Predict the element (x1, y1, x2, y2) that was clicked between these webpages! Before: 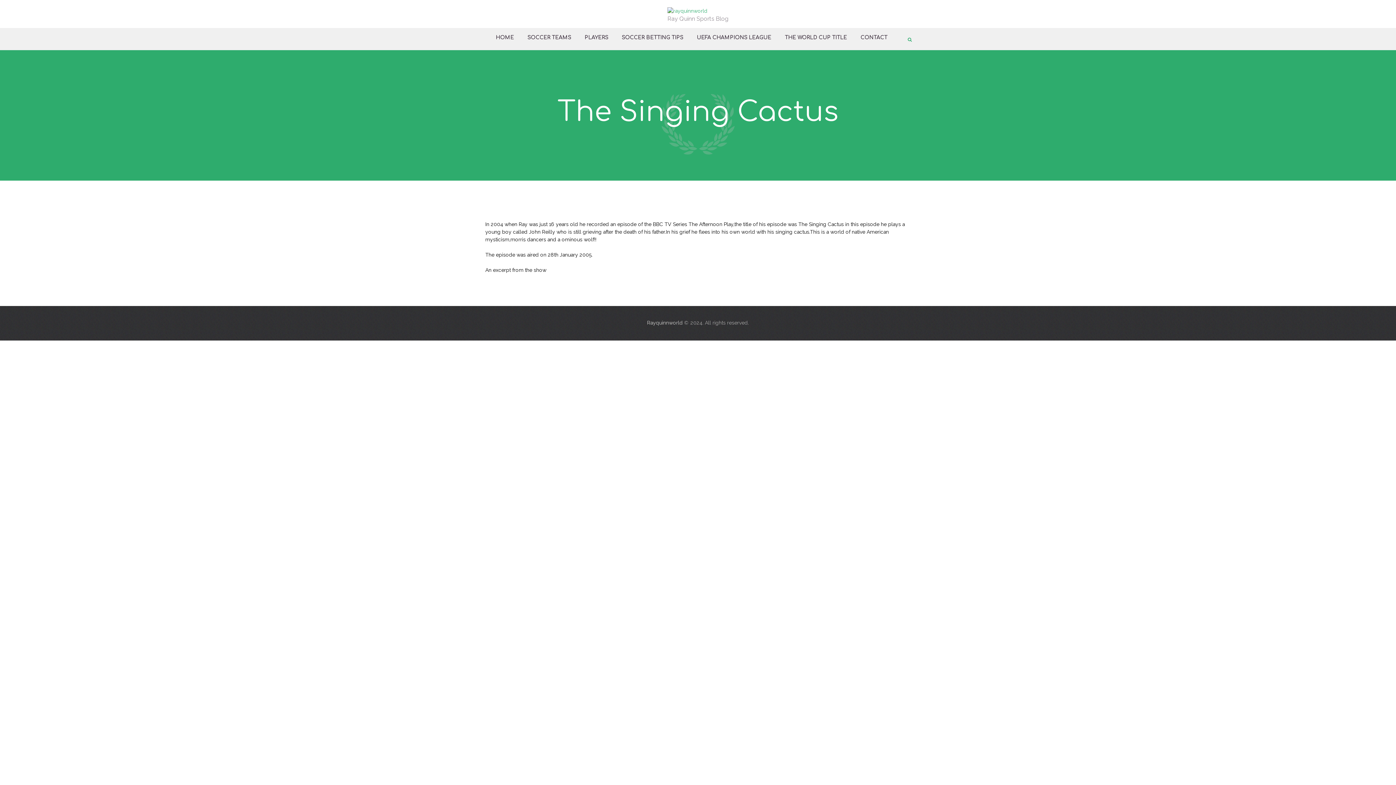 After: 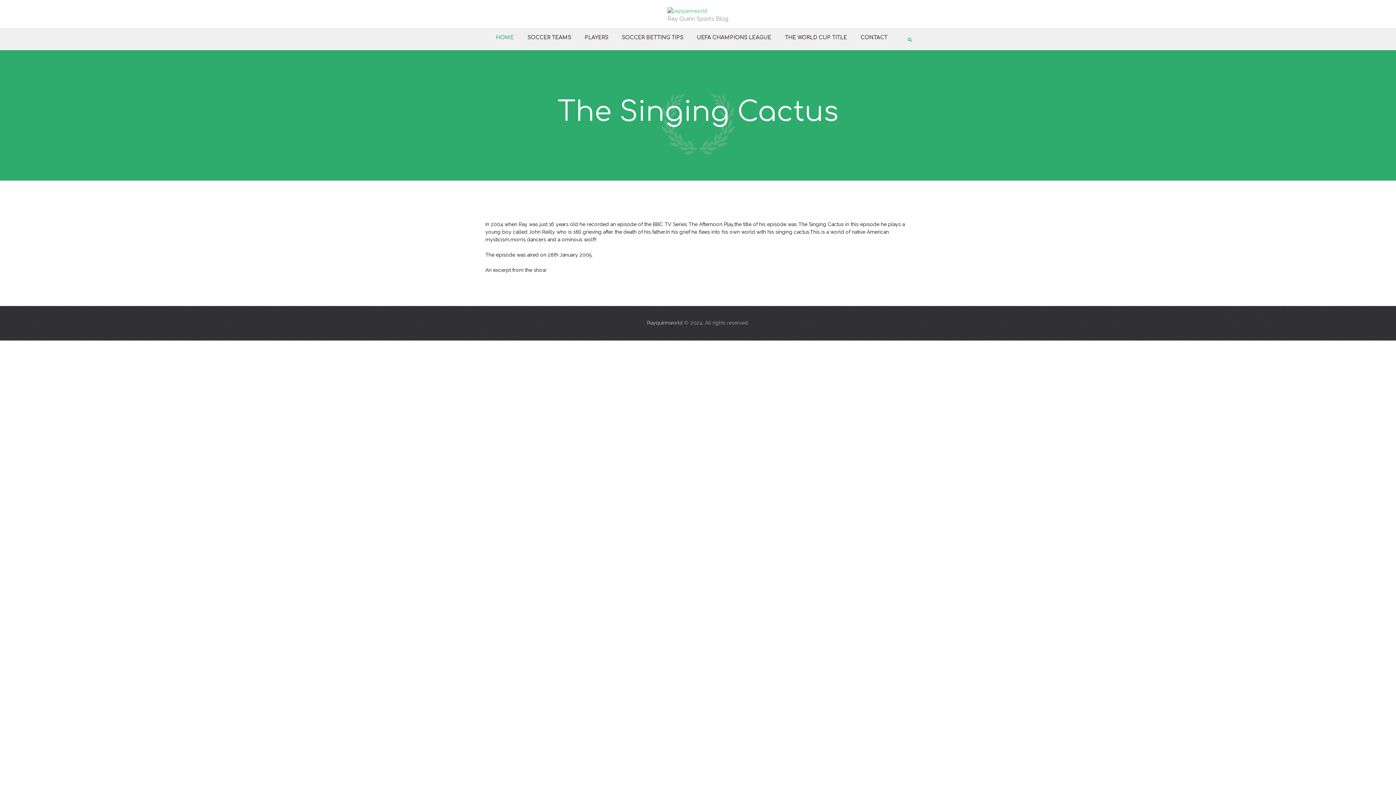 Action: label: HOME bbox: (489, 30, 520, 45)